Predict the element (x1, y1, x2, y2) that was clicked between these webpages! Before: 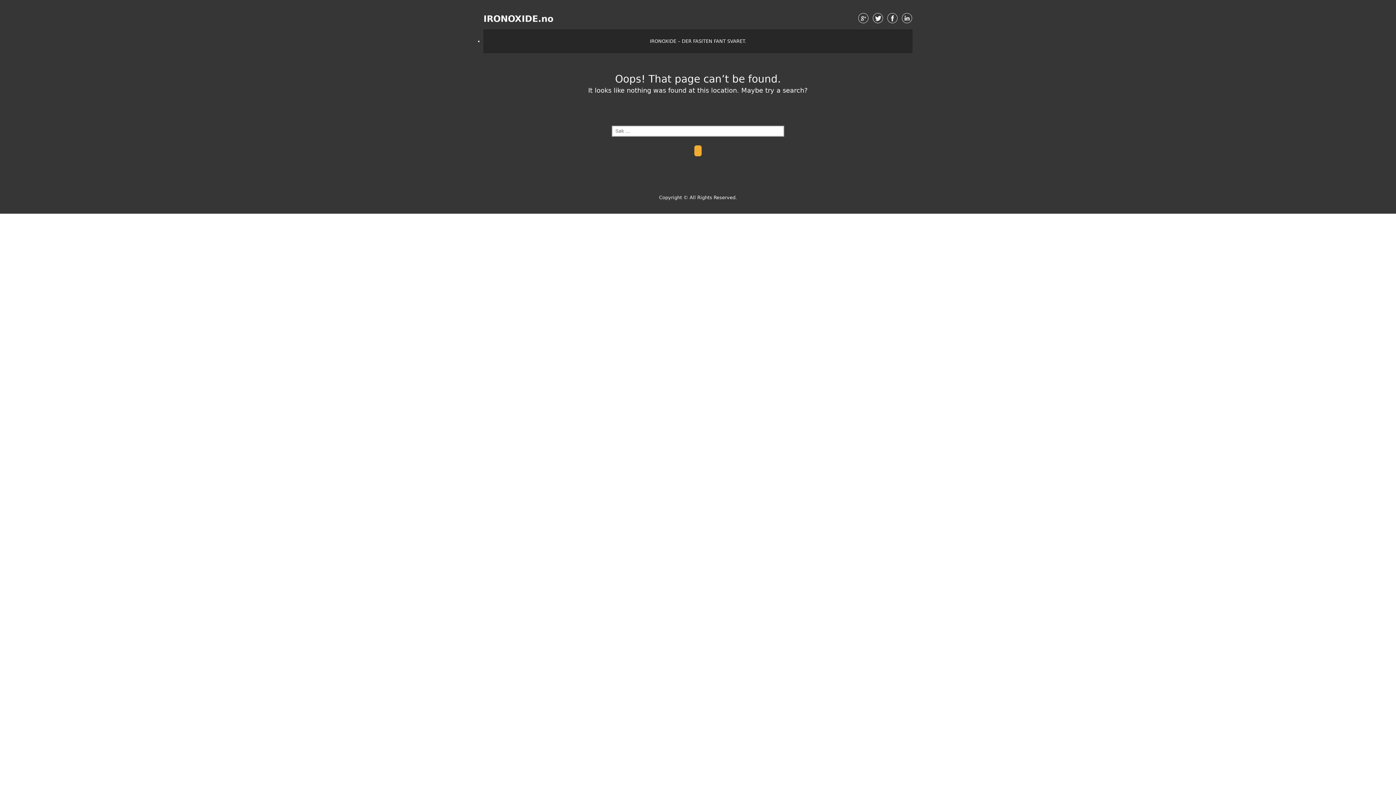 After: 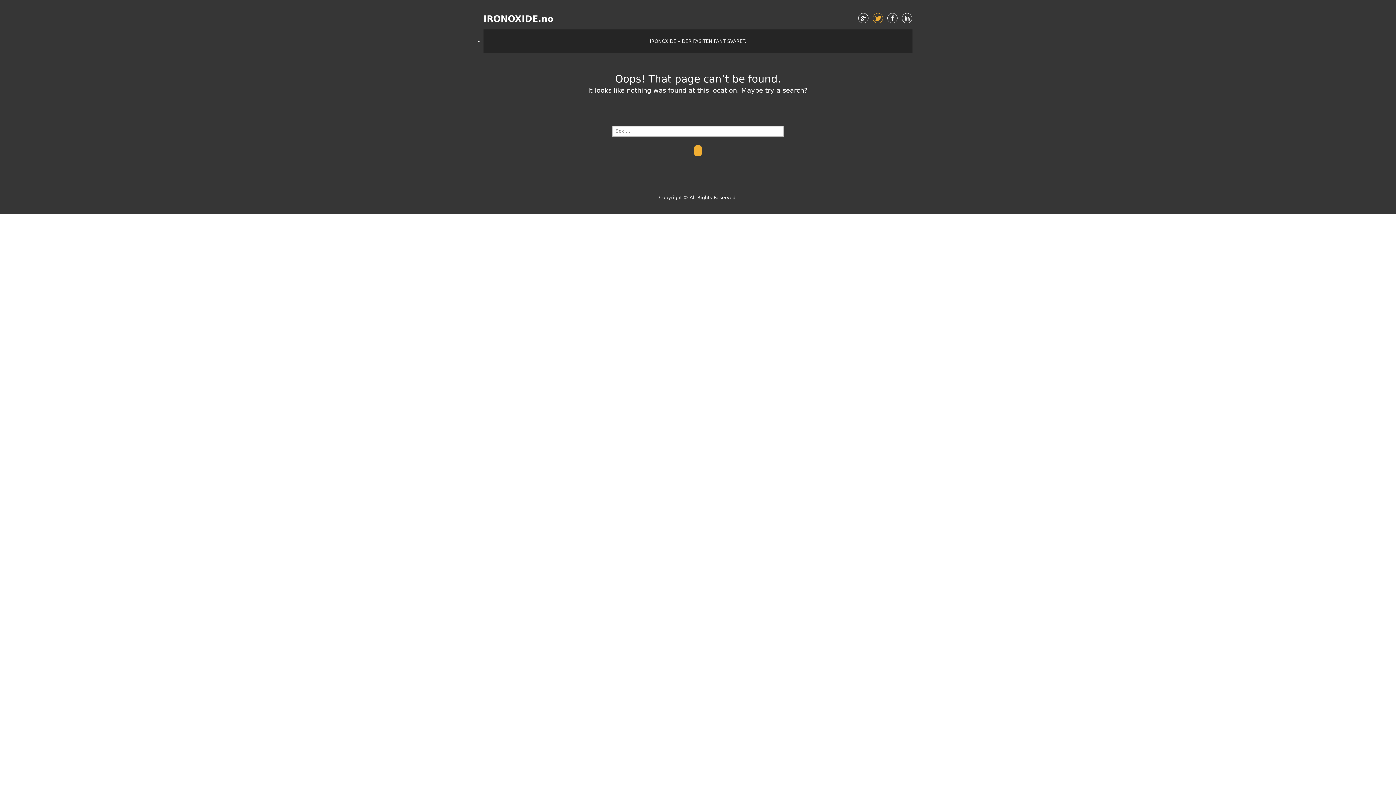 Action: bbox: (872, 12, 883, 23)